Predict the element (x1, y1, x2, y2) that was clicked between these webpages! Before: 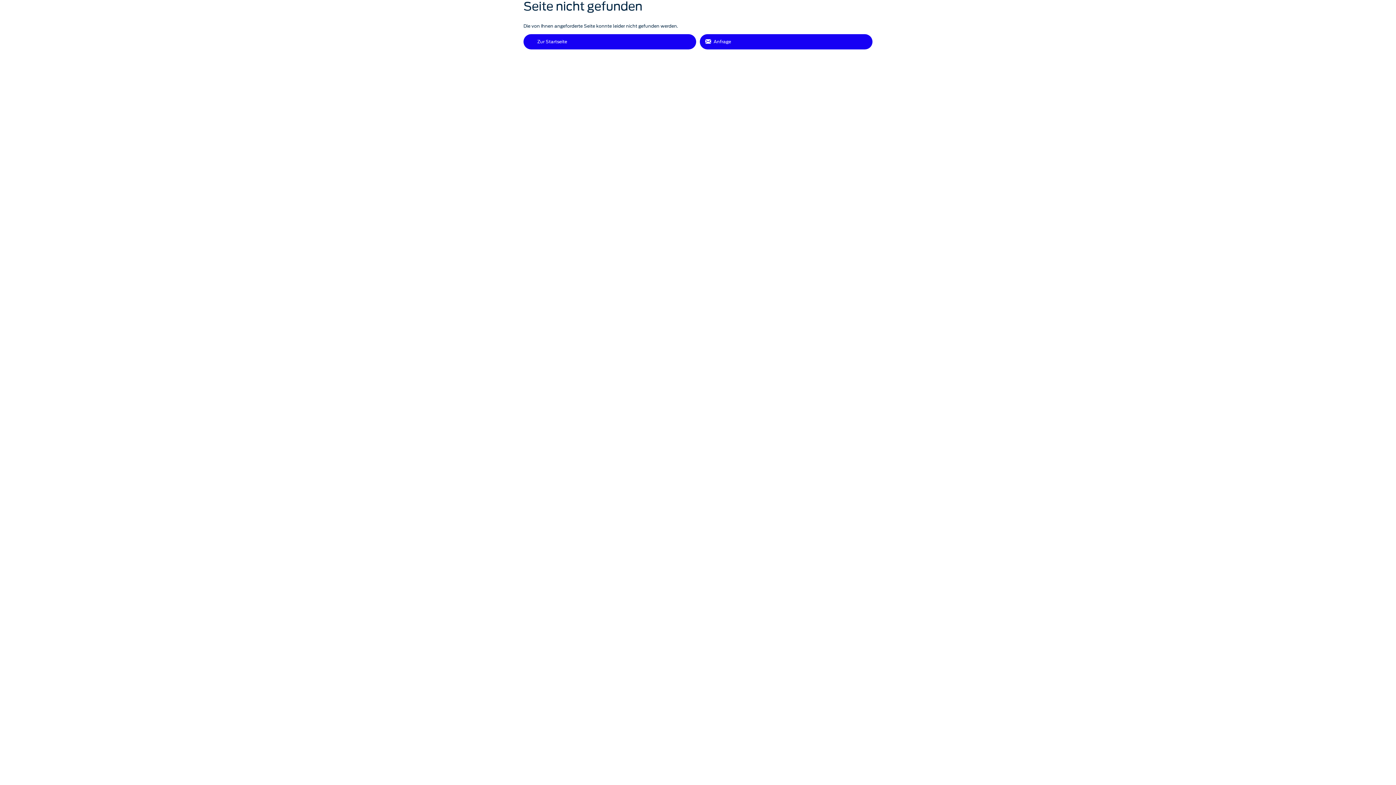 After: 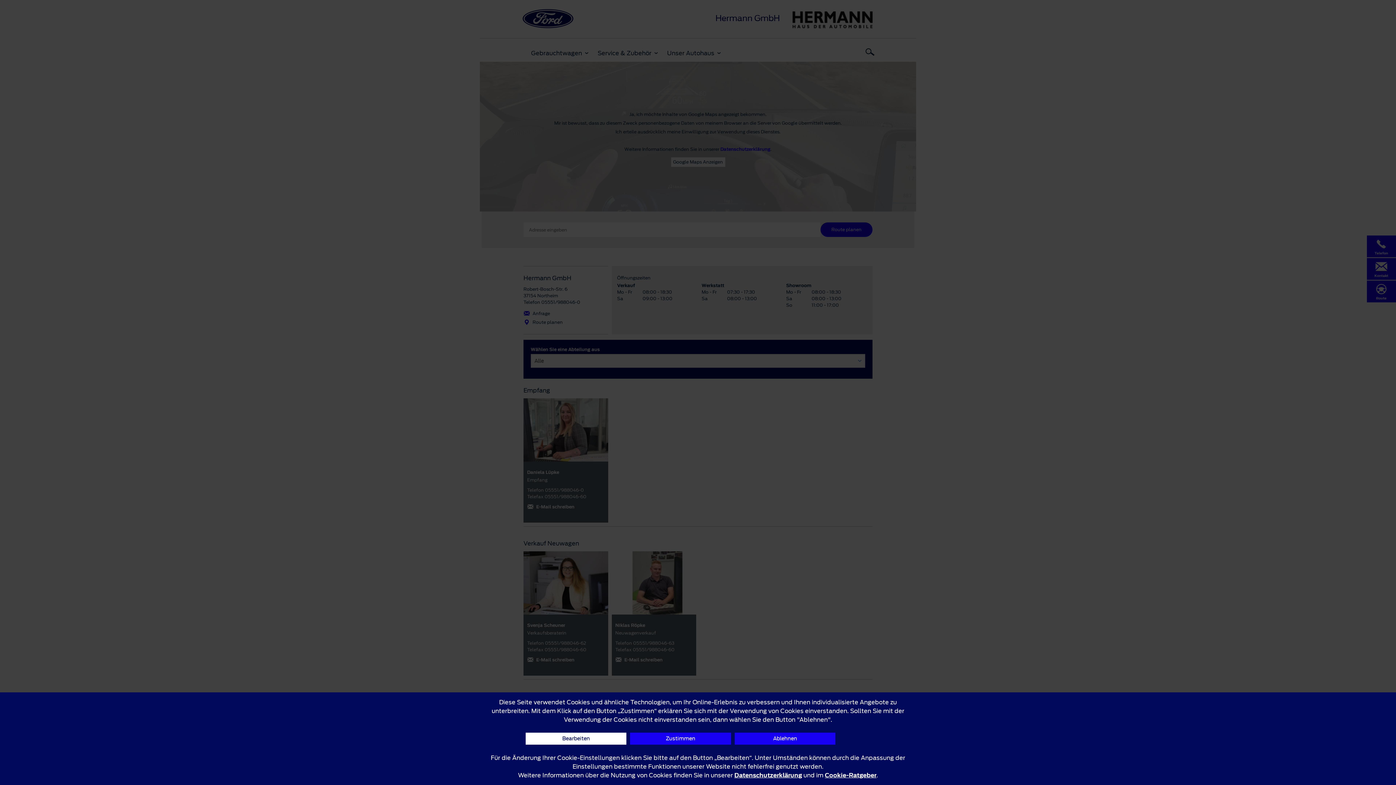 Action: bbox: (700, 34, 872, 49) label: Anfrage